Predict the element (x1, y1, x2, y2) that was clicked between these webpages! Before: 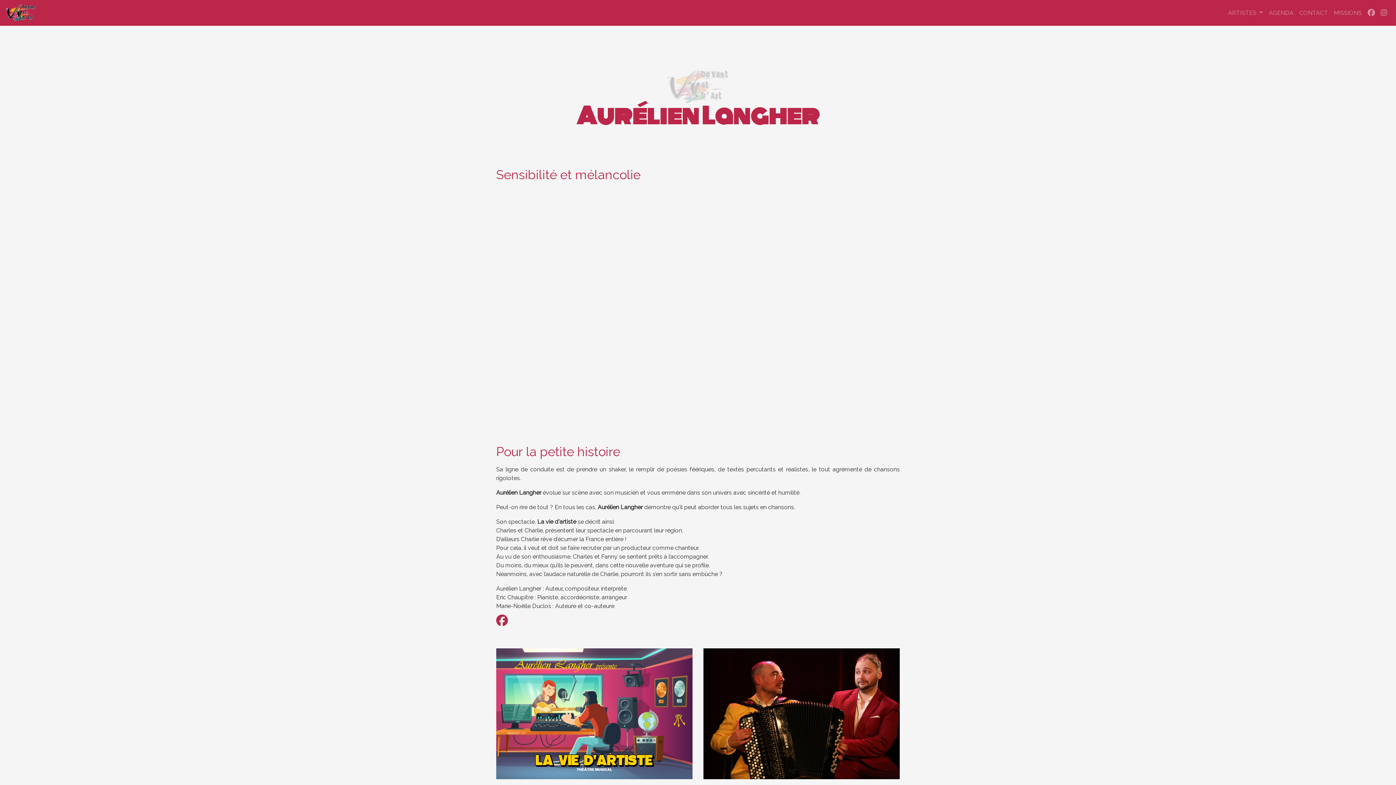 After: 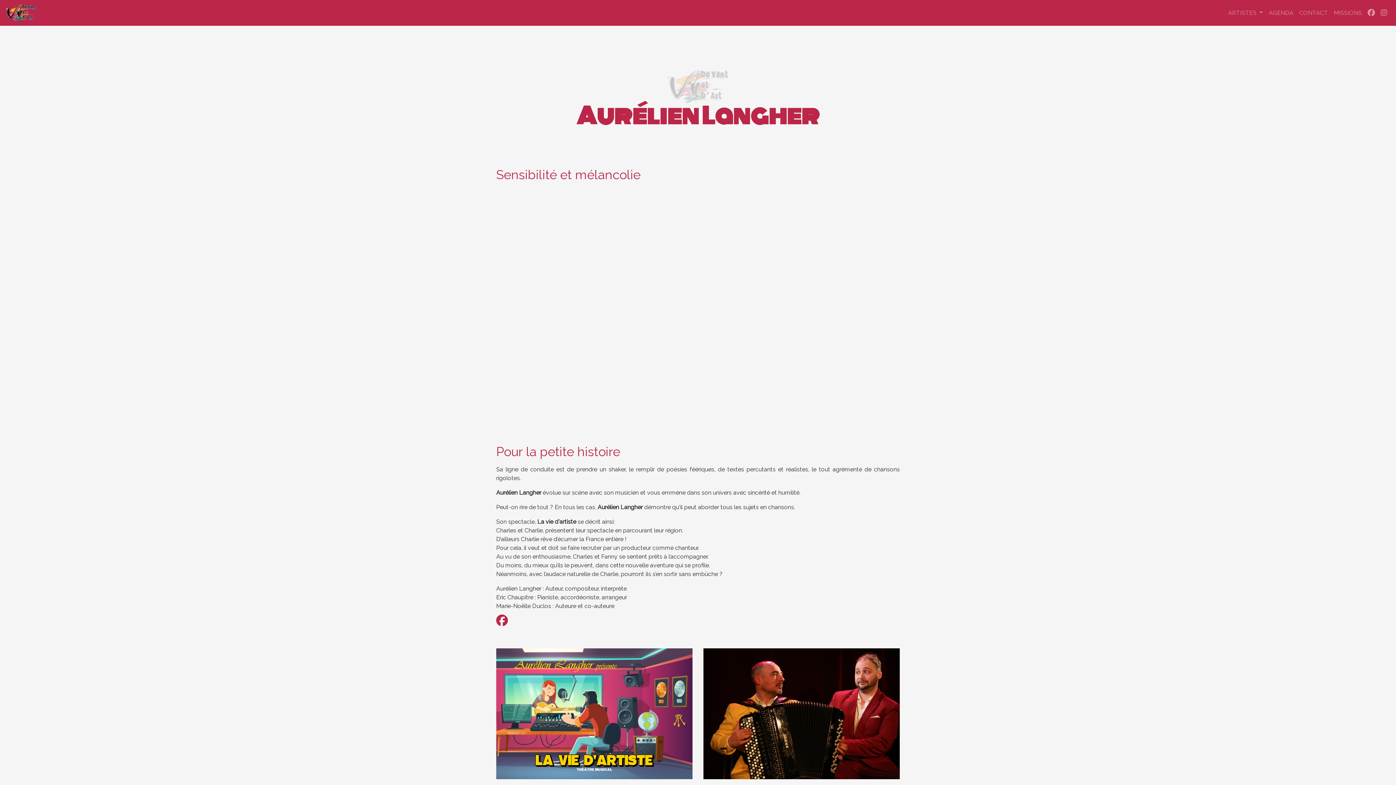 Action: bbox: (496, 617, 508, 624)